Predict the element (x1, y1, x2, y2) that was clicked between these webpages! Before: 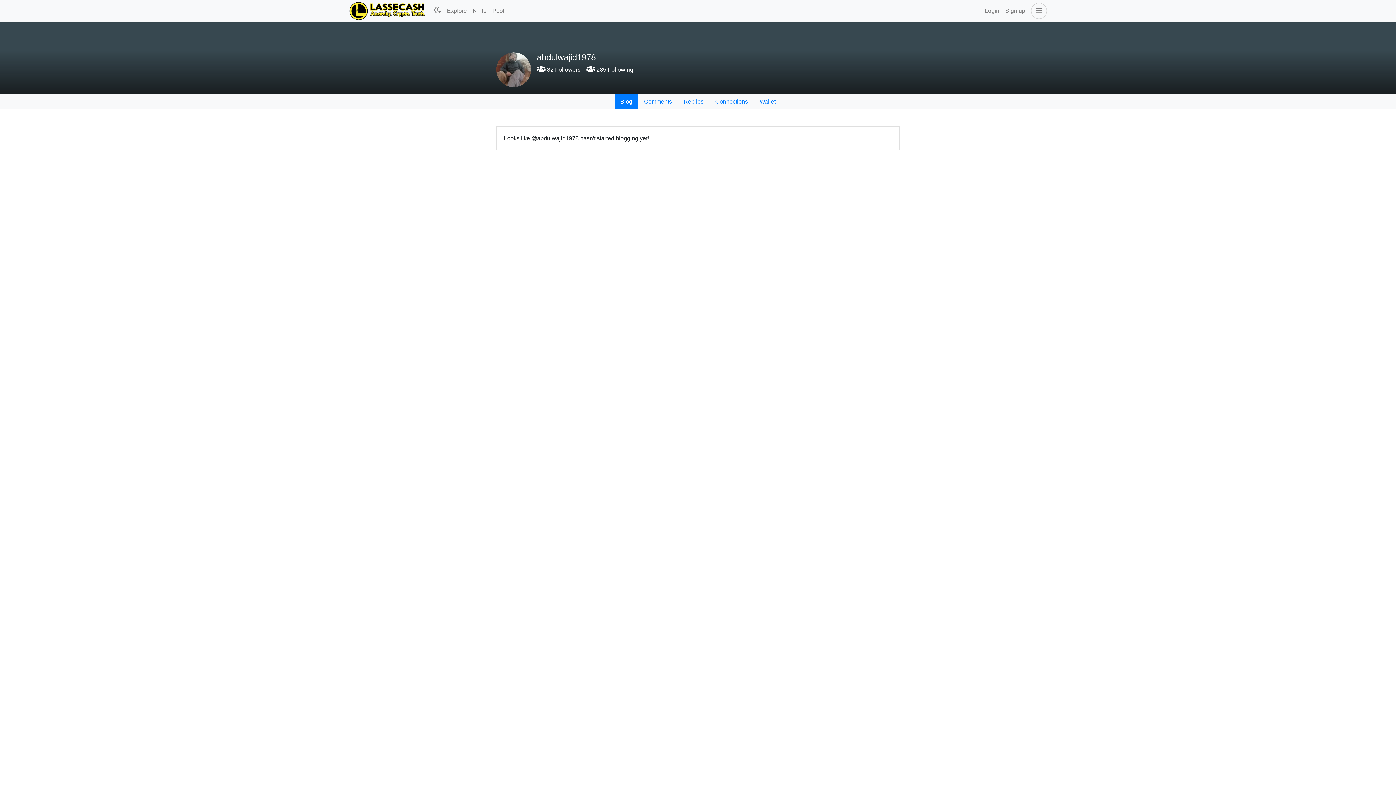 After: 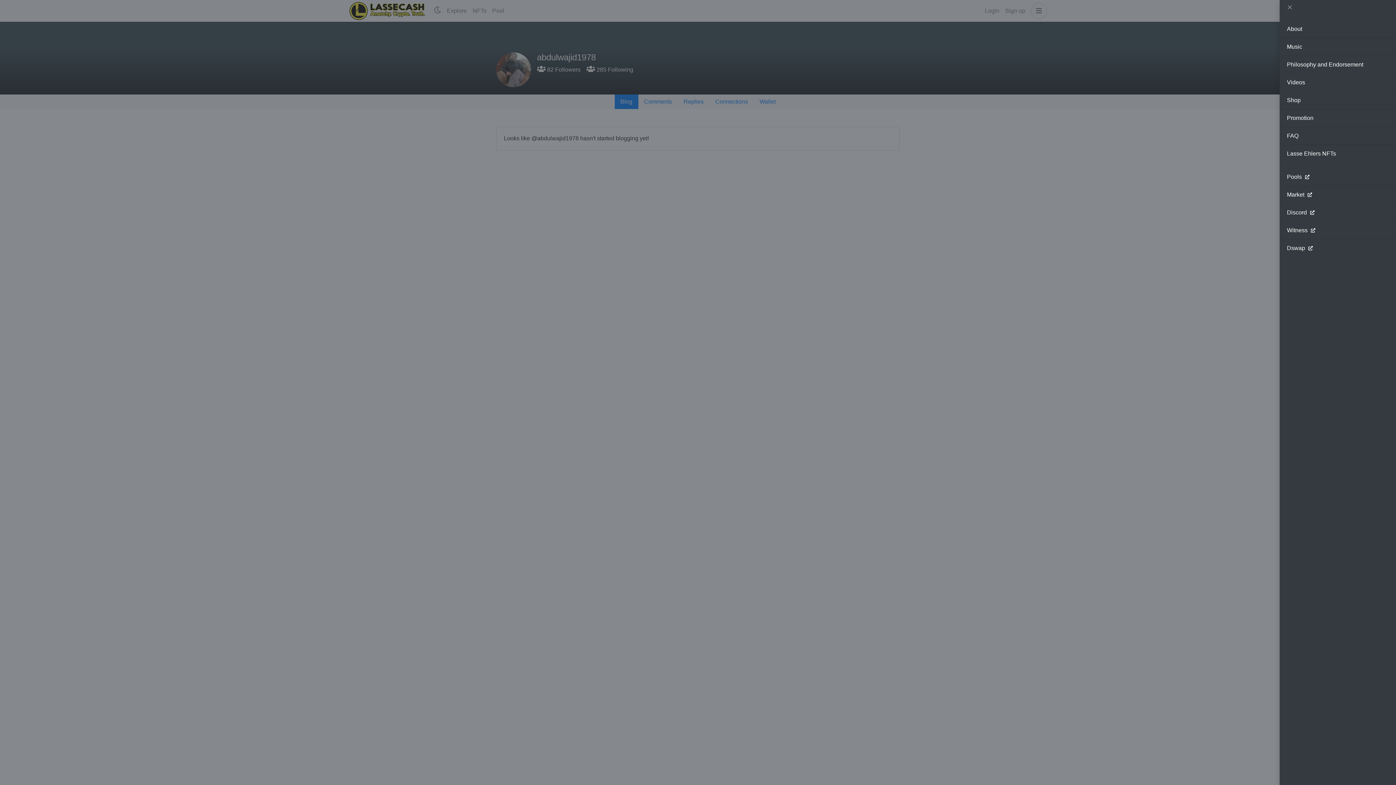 Action: bbox: (1028, 2, 1047, 18)